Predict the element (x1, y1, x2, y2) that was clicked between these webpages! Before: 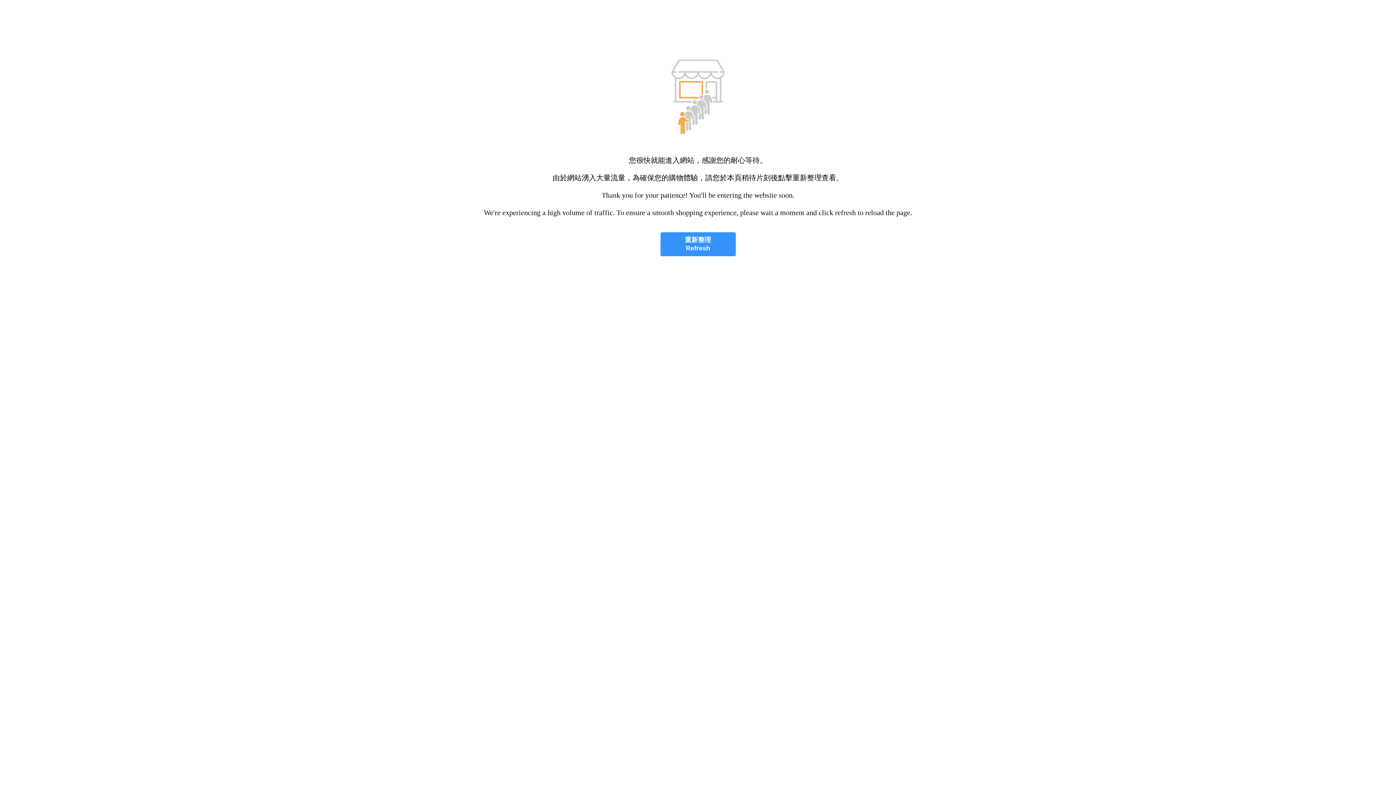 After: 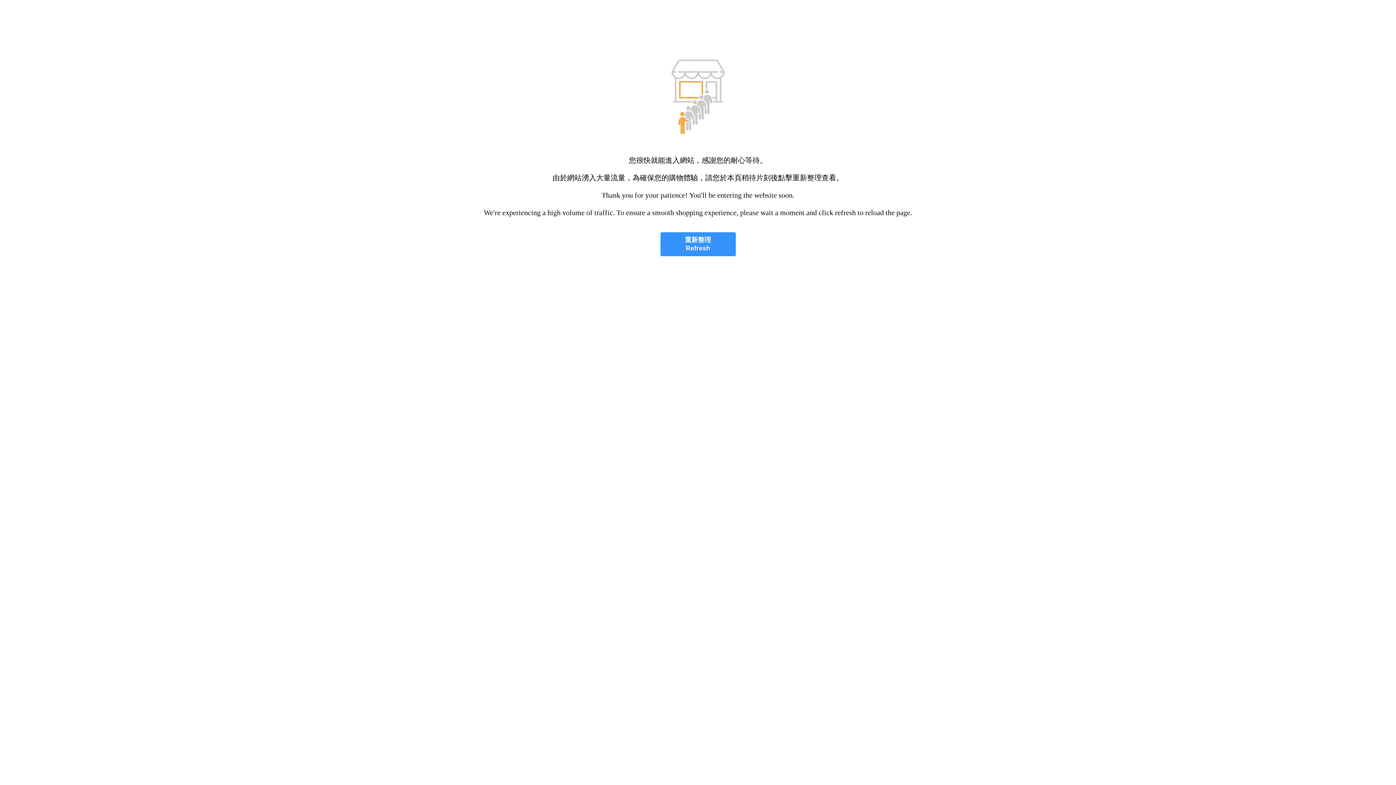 Action: bbox: (660, 232, 735, 256) label: 重新整理
Refresh